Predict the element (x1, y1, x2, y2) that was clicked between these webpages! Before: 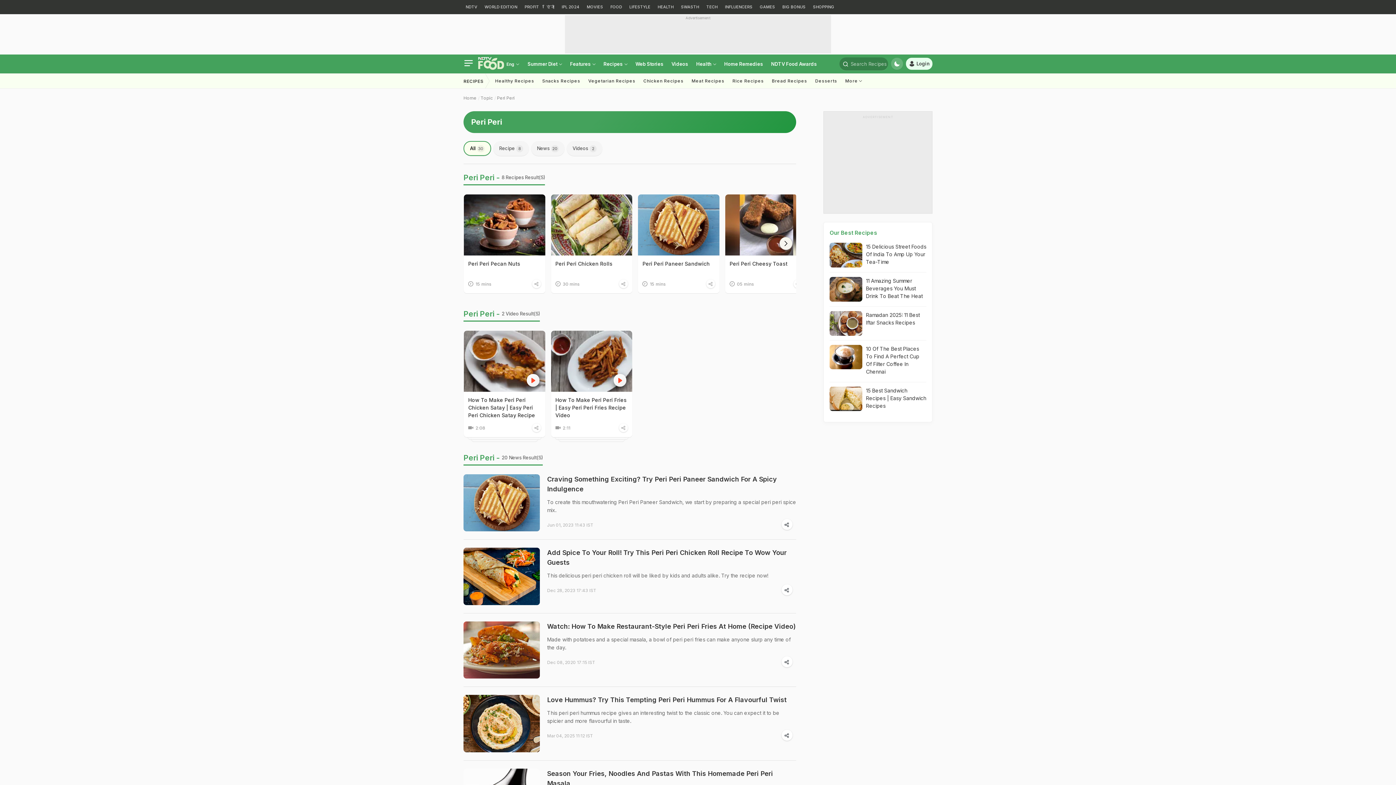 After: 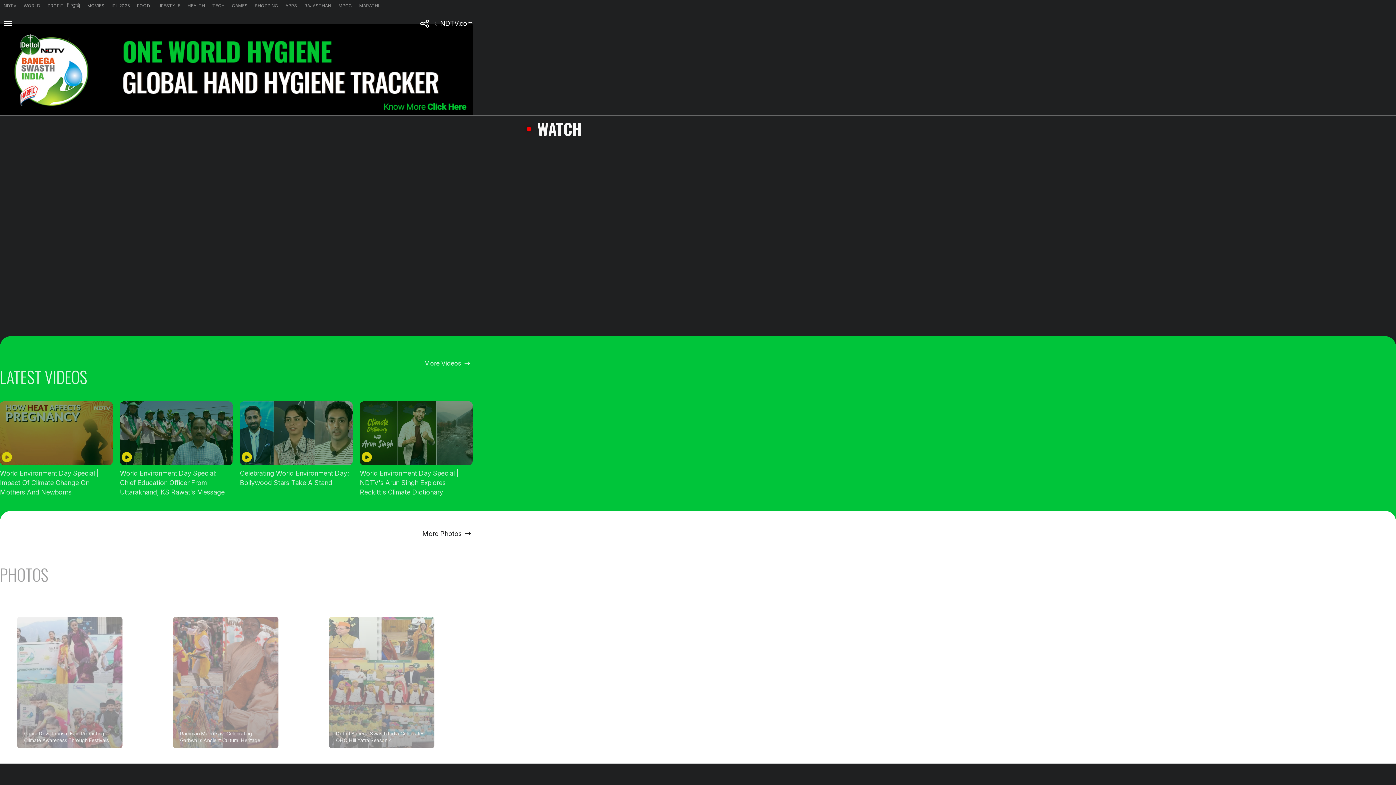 Action: label: SWASTH bbox: (678, 0, 701, 14)